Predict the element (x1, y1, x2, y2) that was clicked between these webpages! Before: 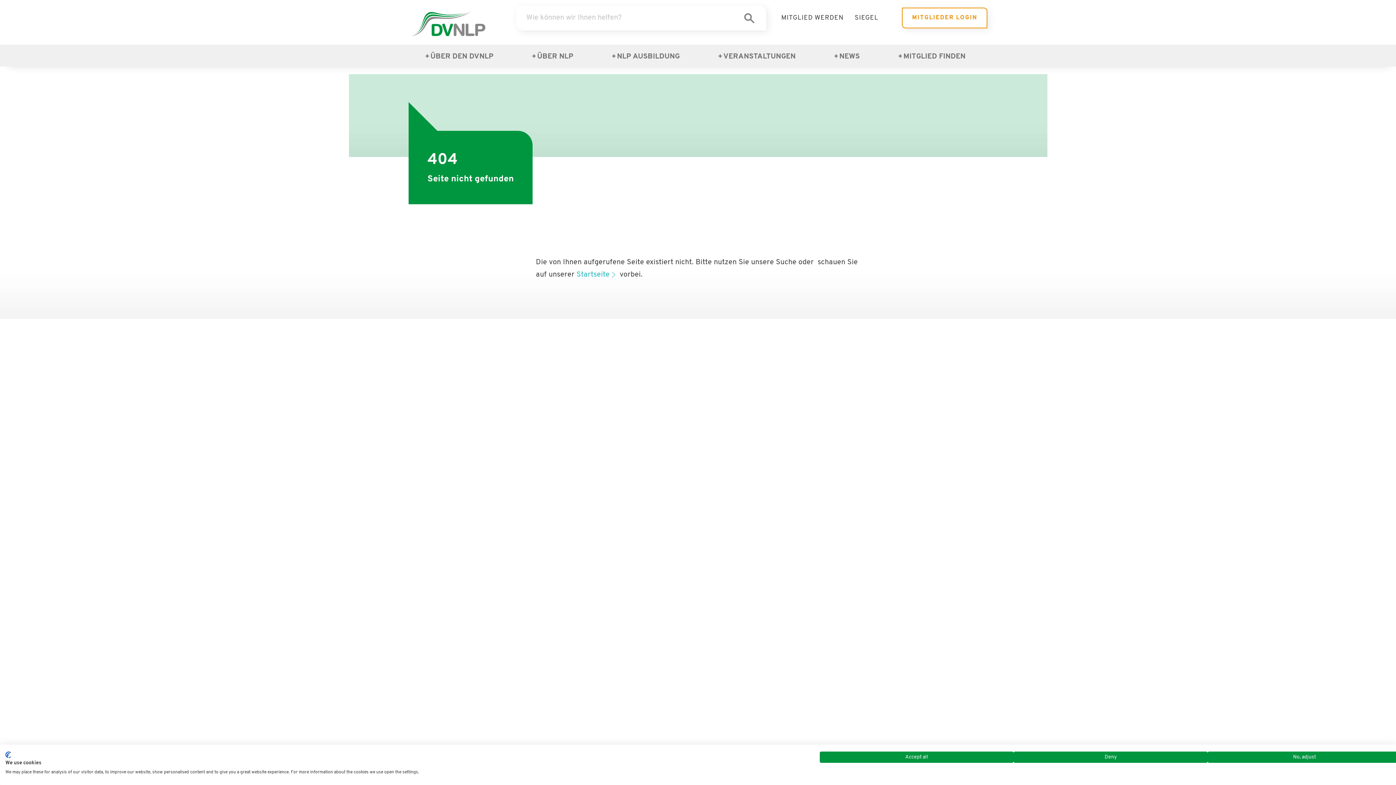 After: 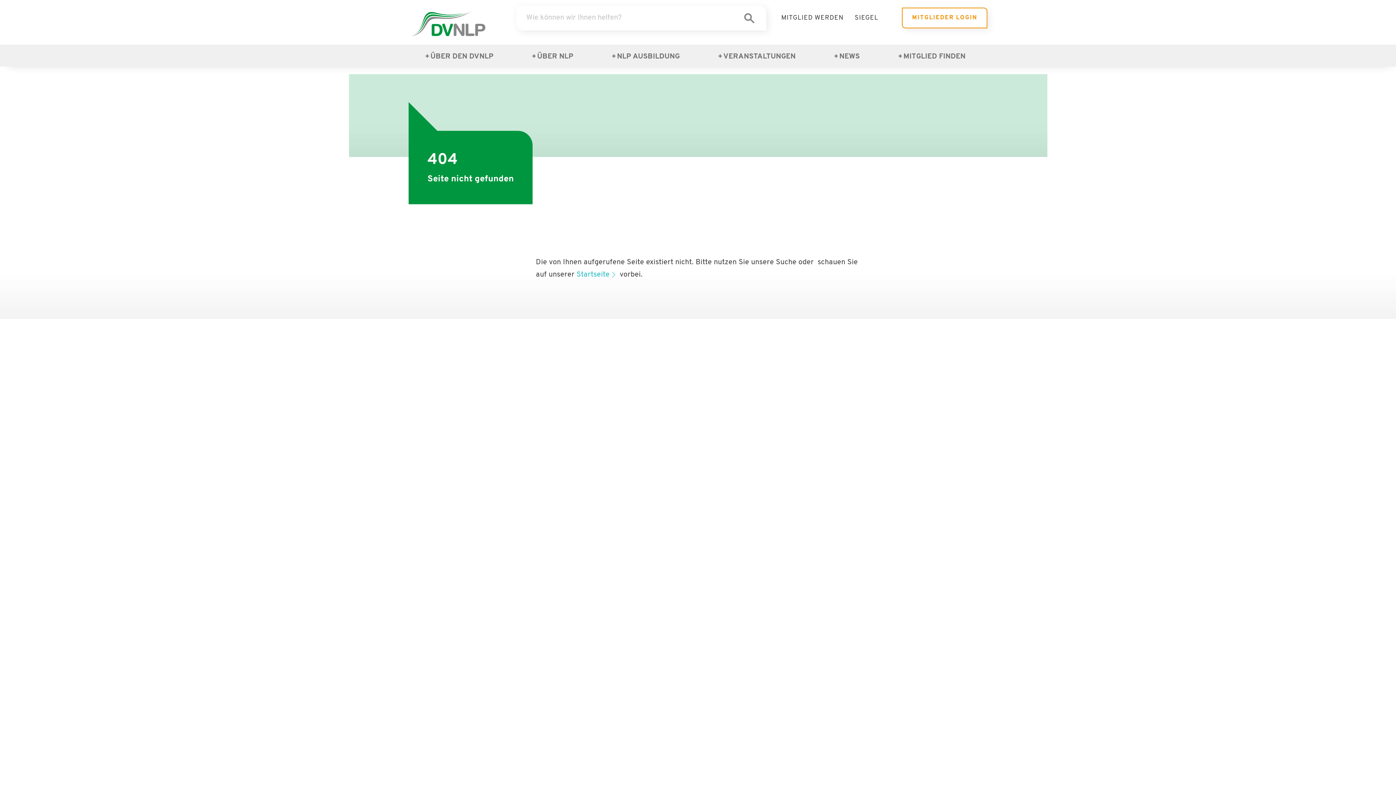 Action: label: Accept all cookies bbox: (820, 752, 1013, 763)